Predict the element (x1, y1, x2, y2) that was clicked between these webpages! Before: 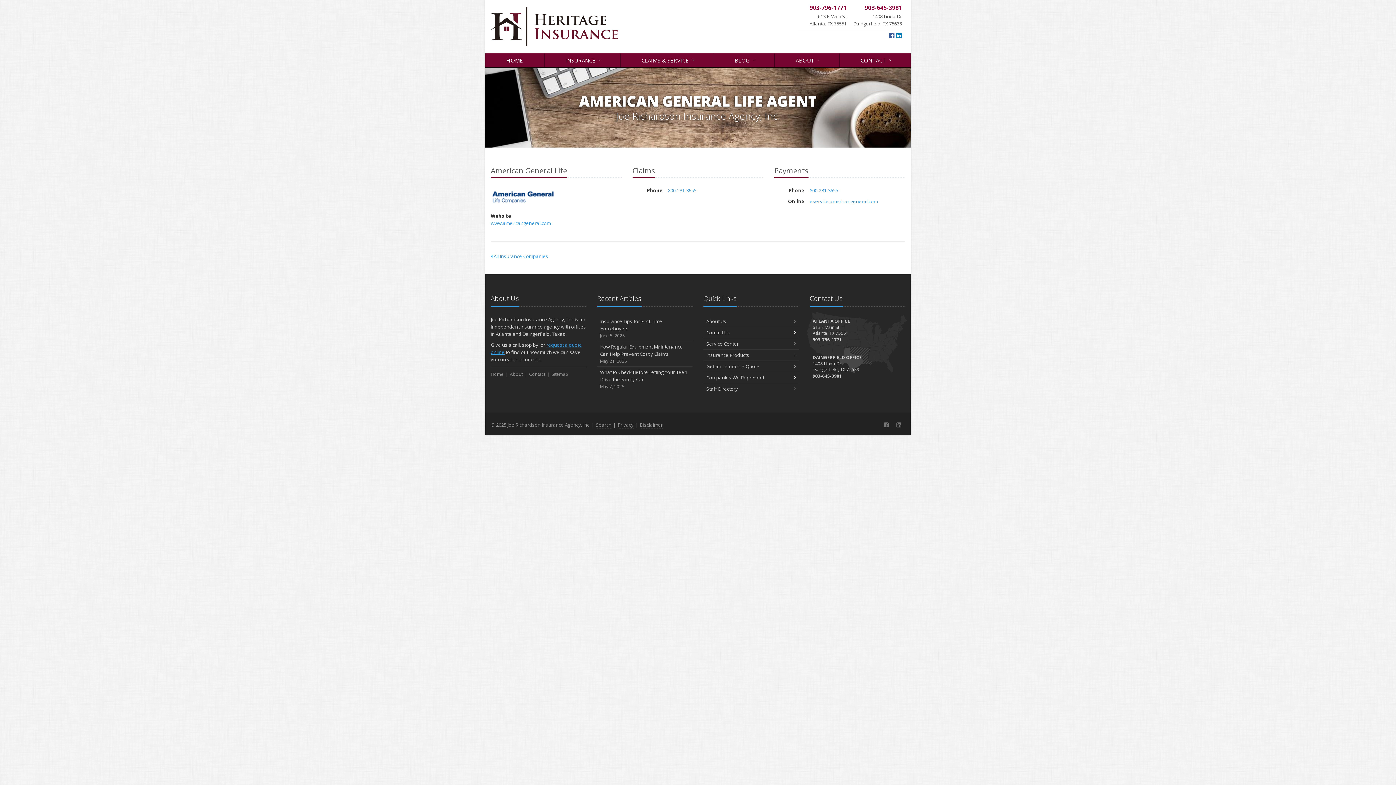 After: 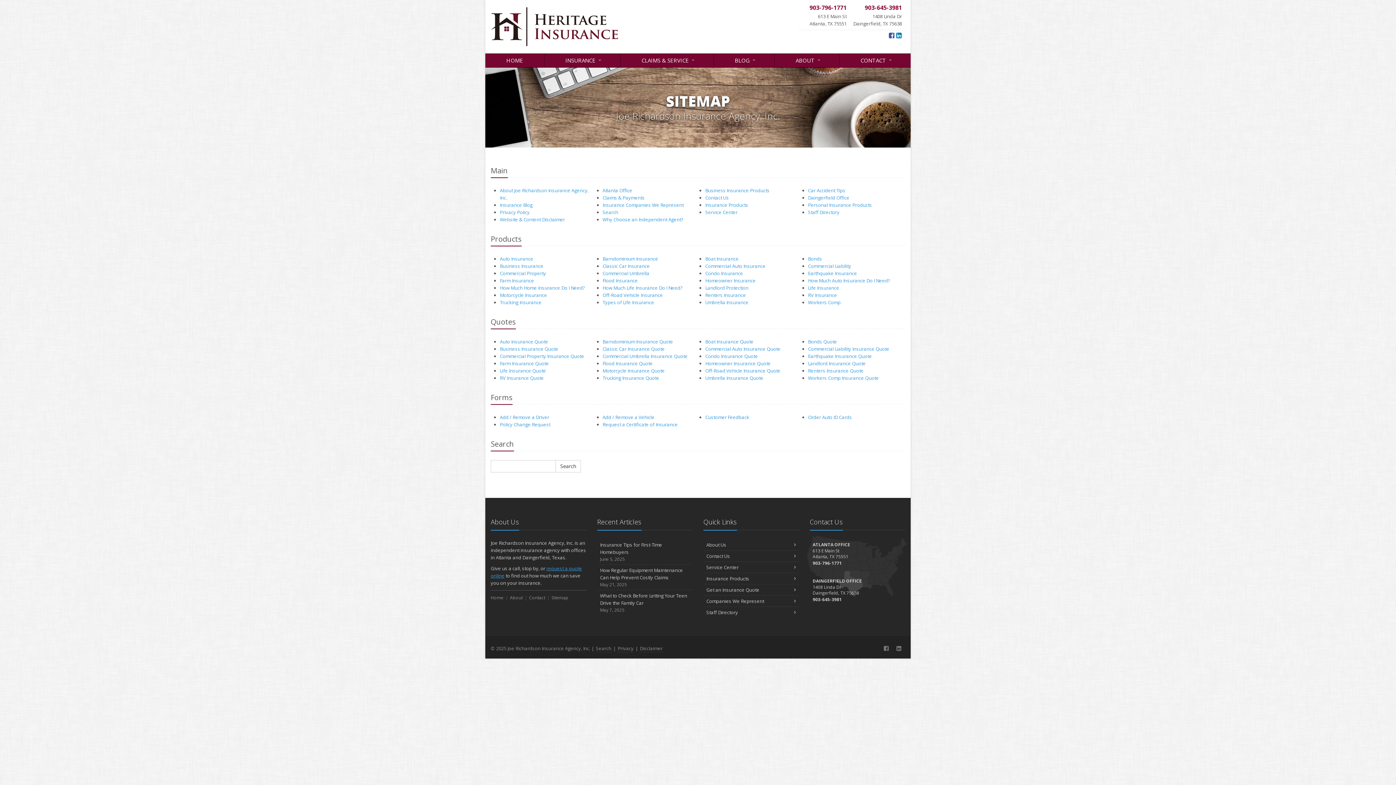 Action: bbox: (551, 371, 568, 377) label: Sitemap